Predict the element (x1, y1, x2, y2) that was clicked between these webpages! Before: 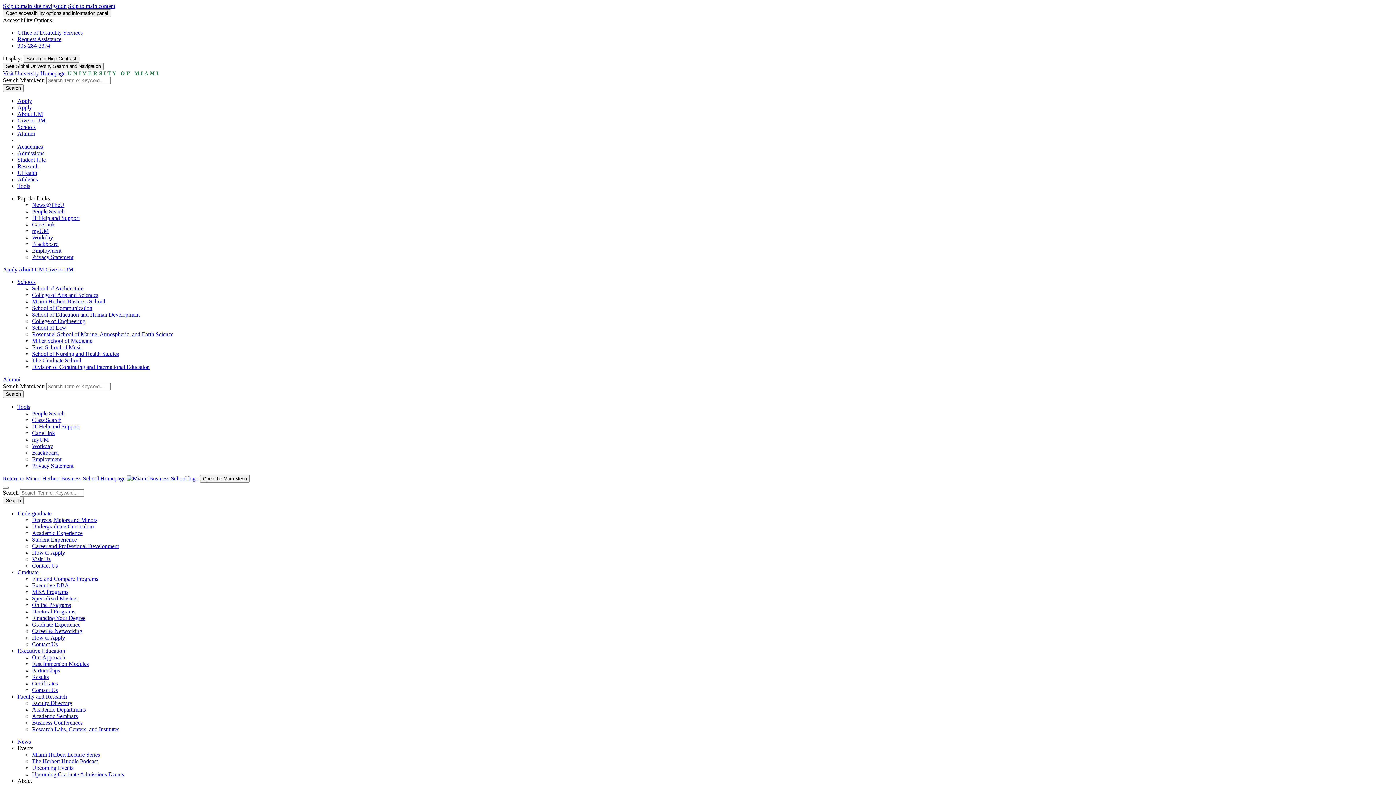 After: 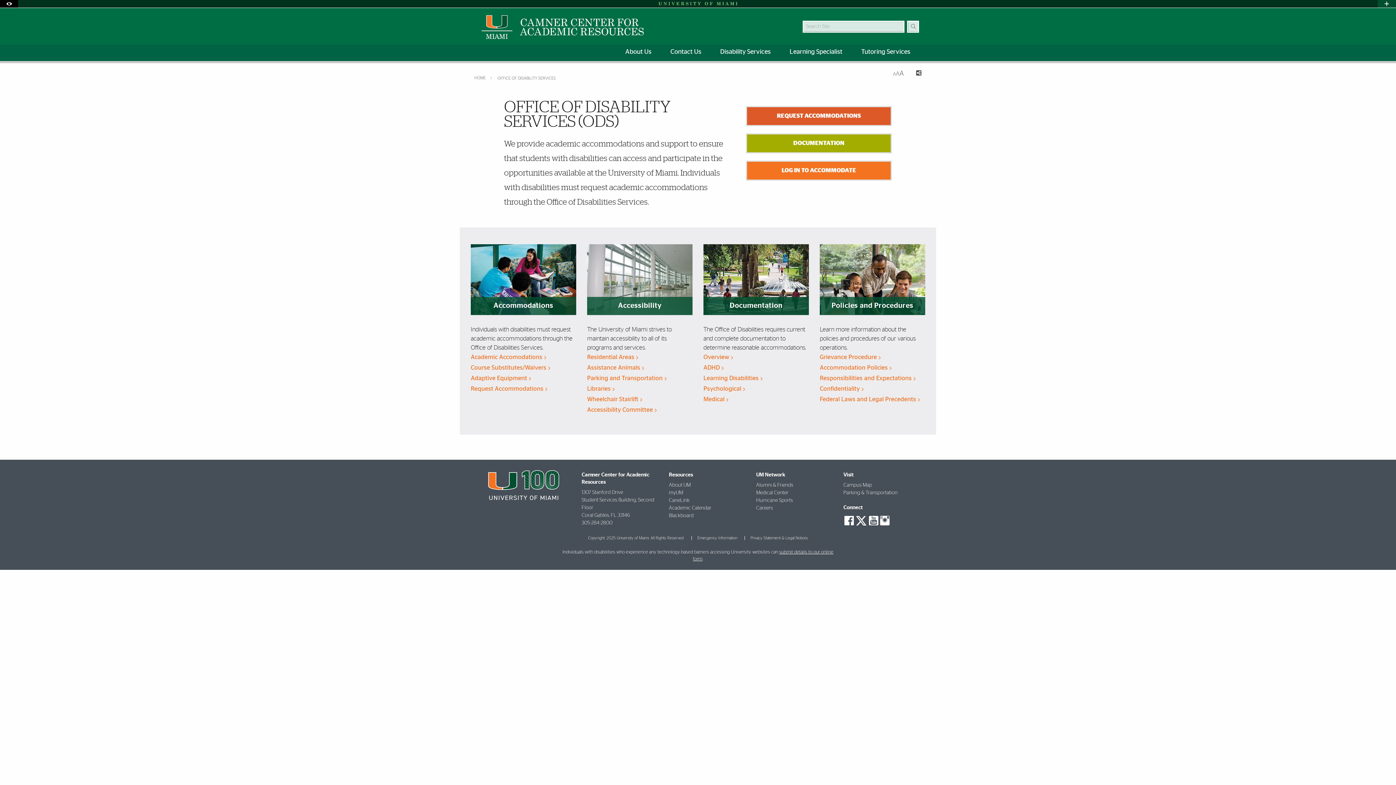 Action: bbox: (17, 29, 82, 35) label: Office of Disability Services